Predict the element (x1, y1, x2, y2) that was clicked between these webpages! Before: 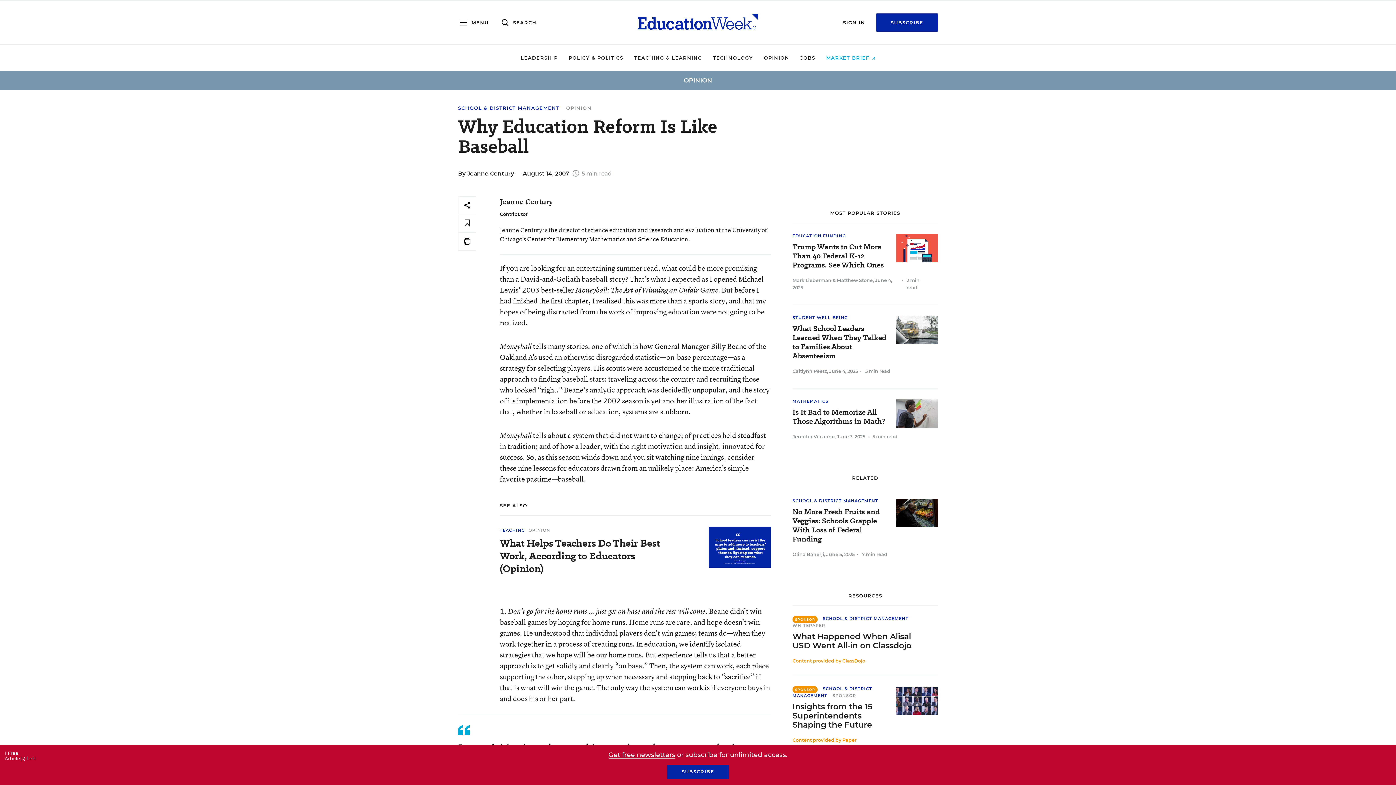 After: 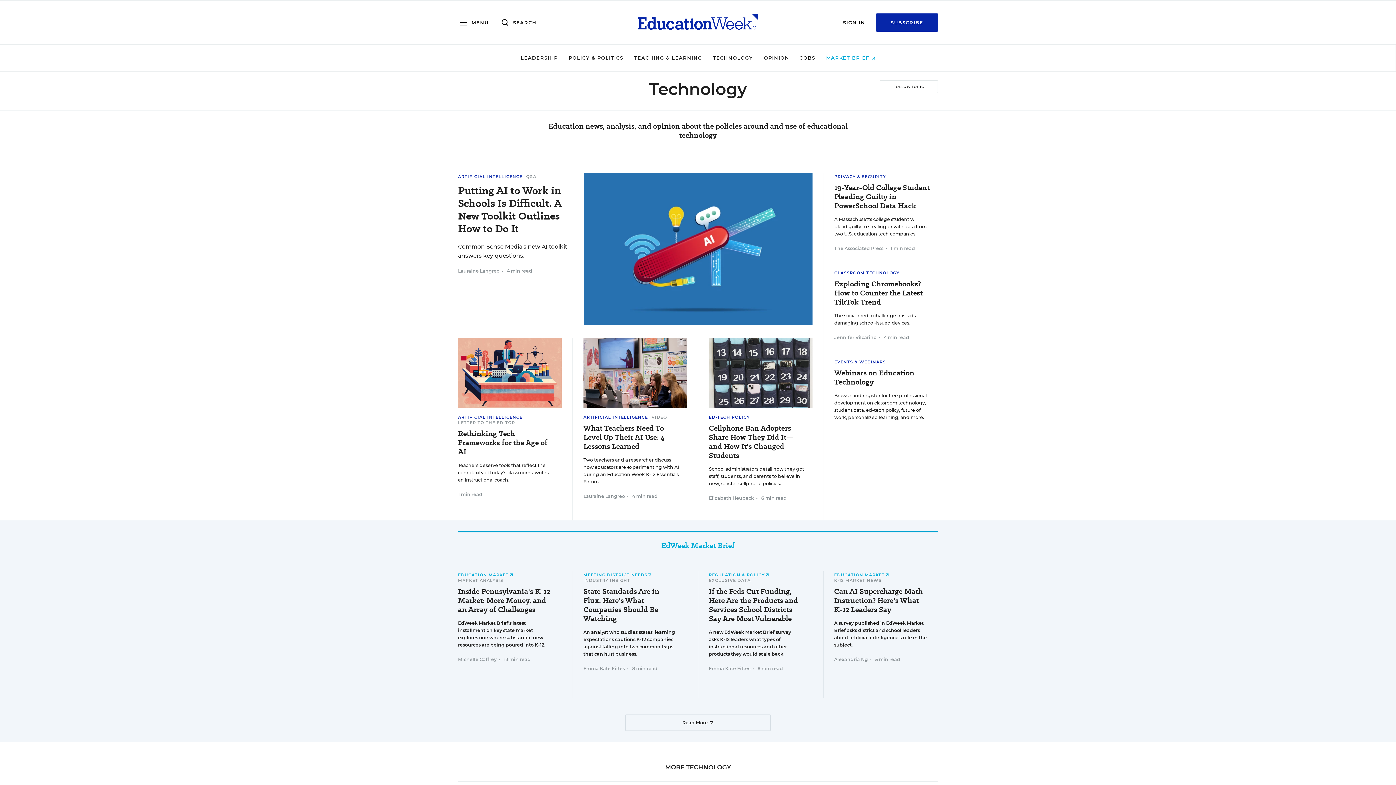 Action: label: TECHNOLOGY bbox: (713, 54, 753, 60)